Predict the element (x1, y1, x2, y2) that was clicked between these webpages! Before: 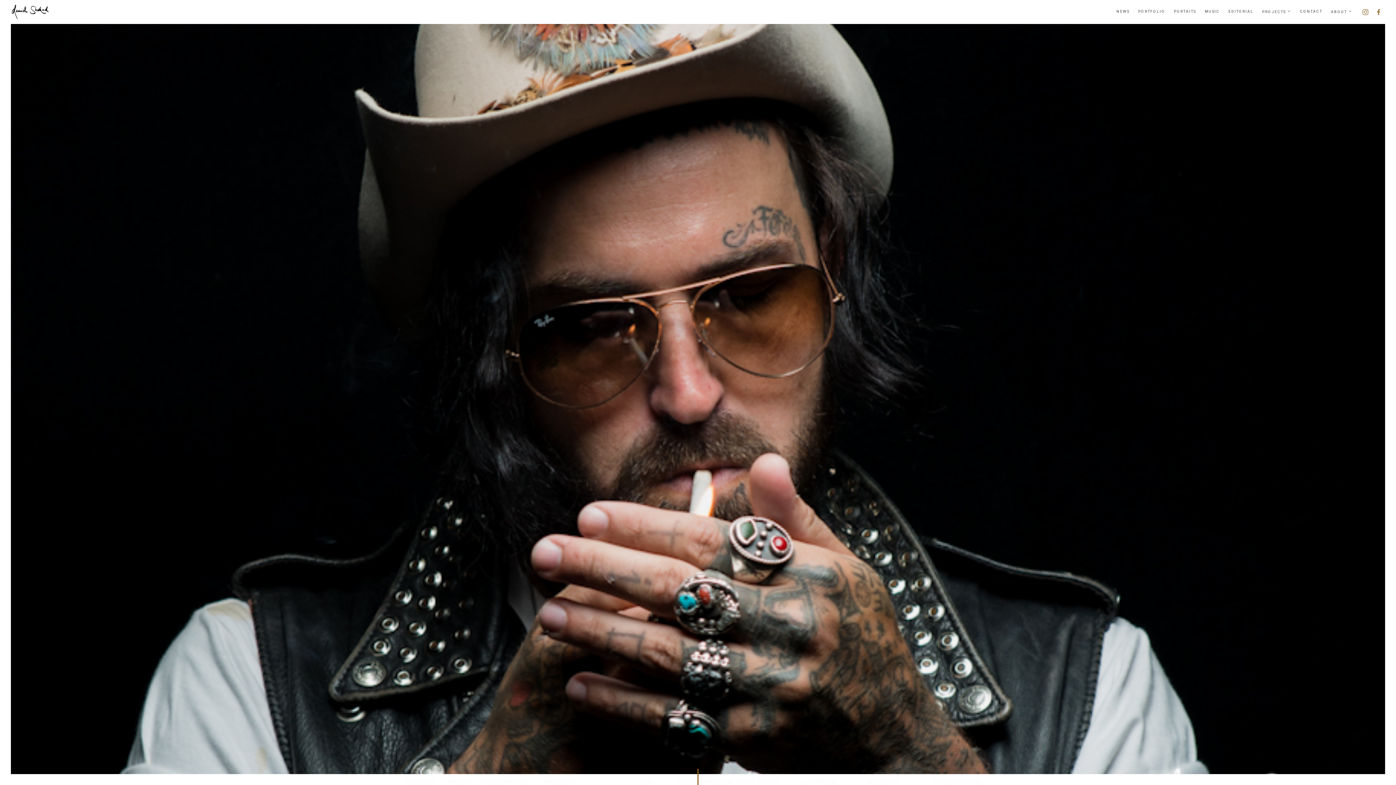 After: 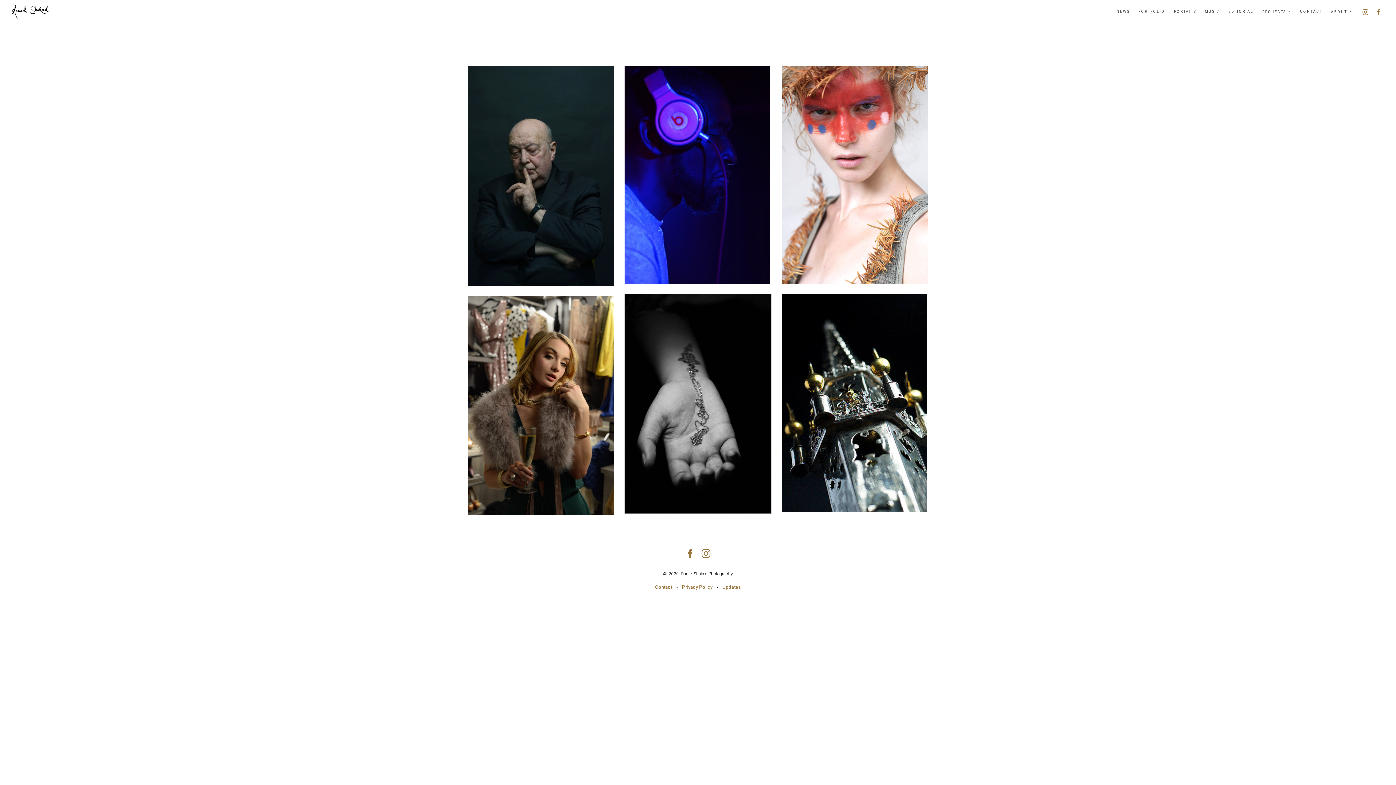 Action: bbox: (10, -2, 49, 12)